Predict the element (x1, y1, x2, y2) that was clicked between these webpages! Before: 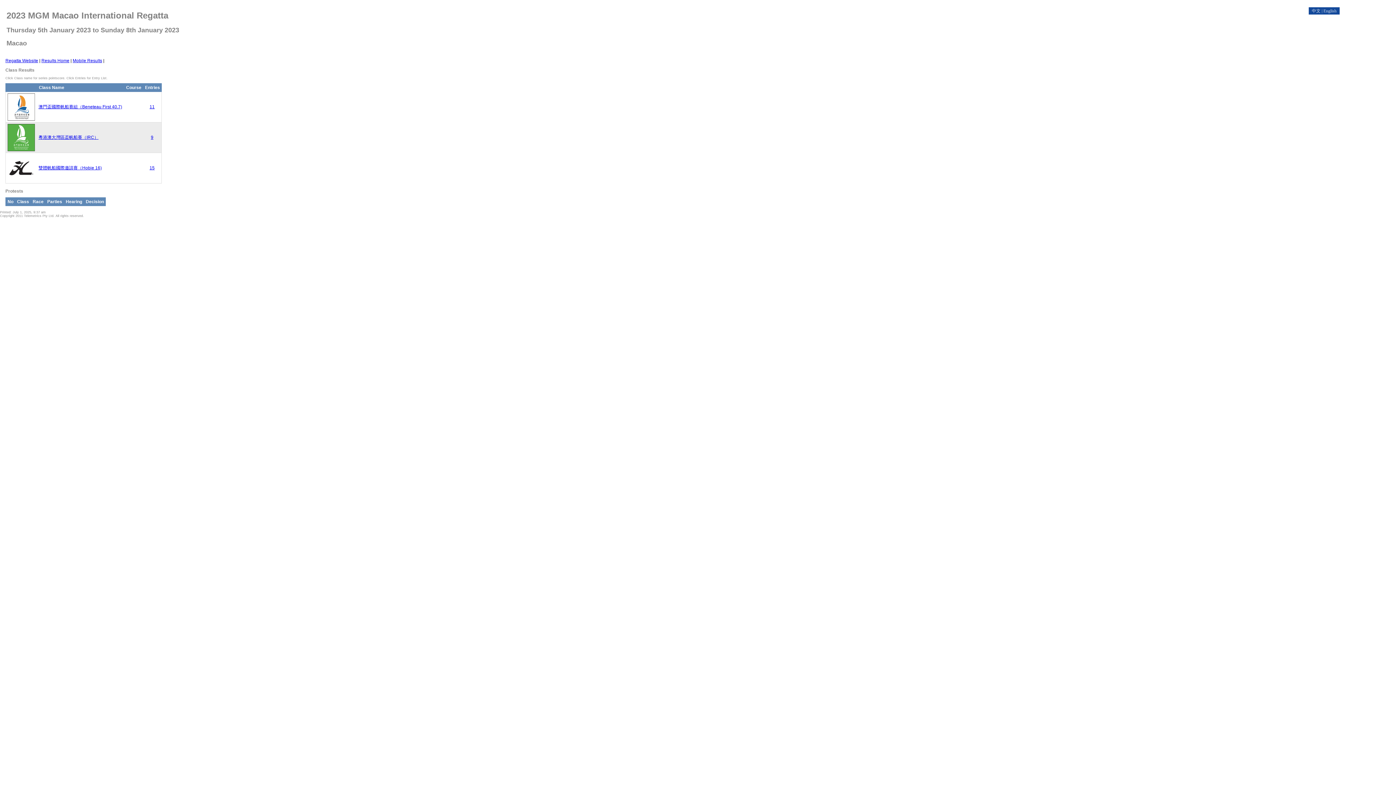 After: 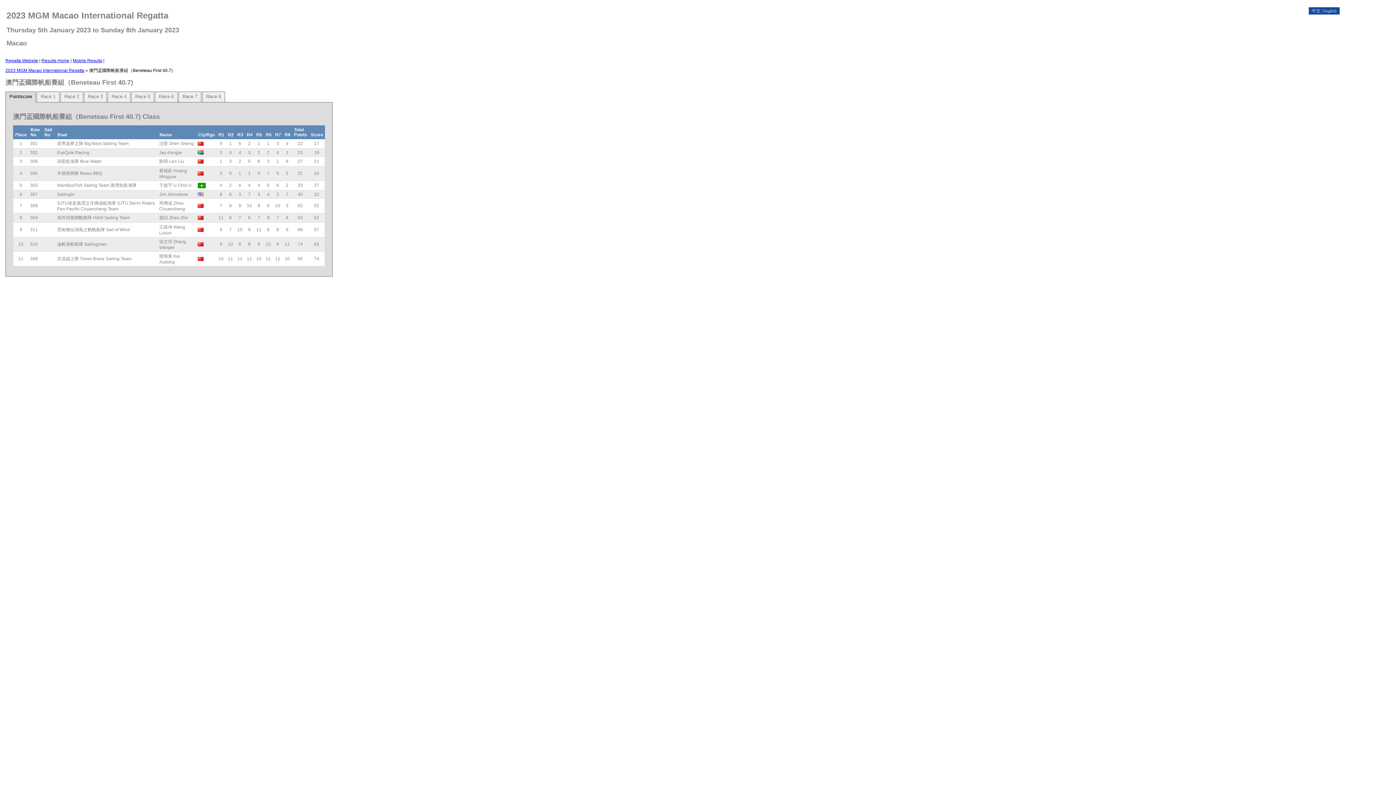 Action: bbox: (38, 104, 122, 109) label: 澳門盃國際帆船賽組（Beneteau First 40.7)